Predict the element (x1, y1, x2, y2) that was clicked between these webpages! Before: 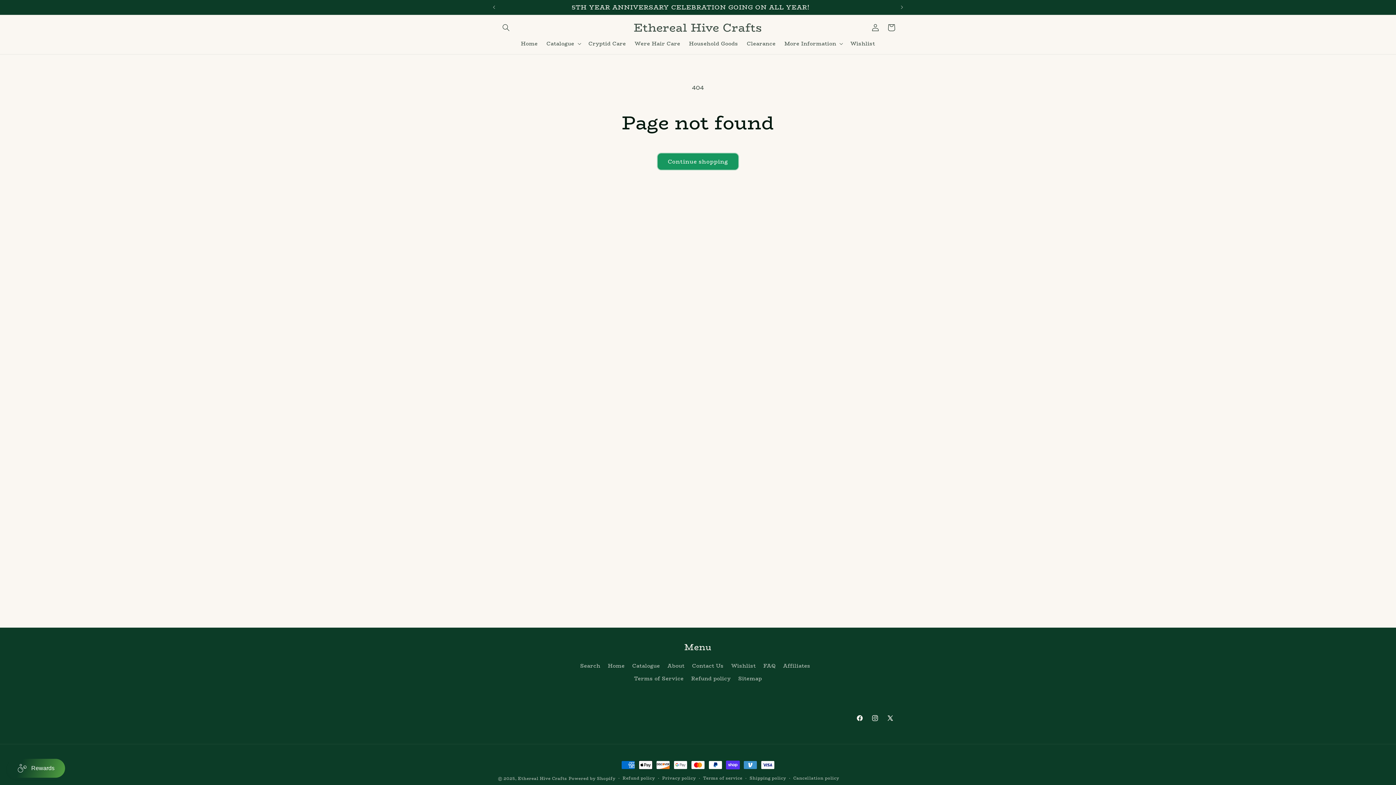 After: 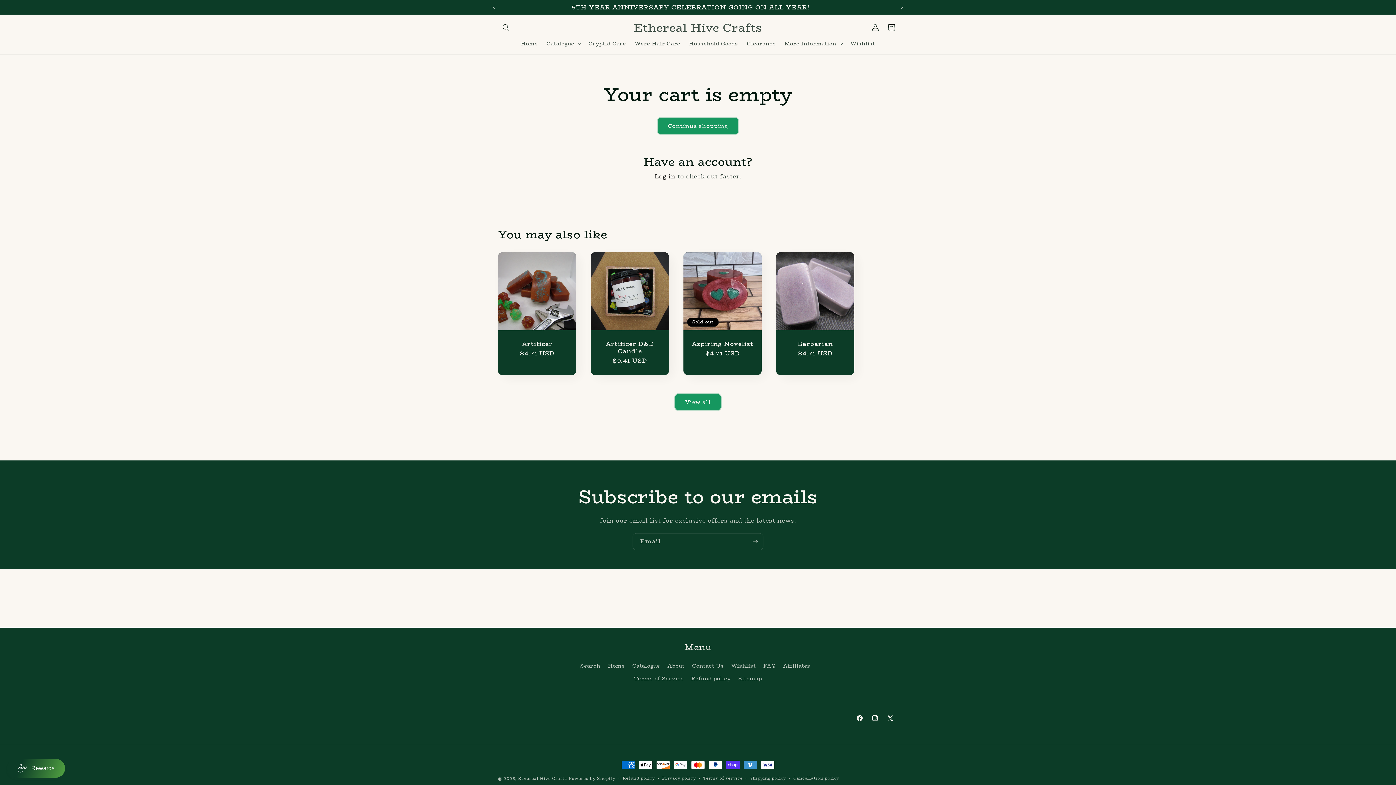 Action: bbox: (883, 19, 899, 35) label: Cart